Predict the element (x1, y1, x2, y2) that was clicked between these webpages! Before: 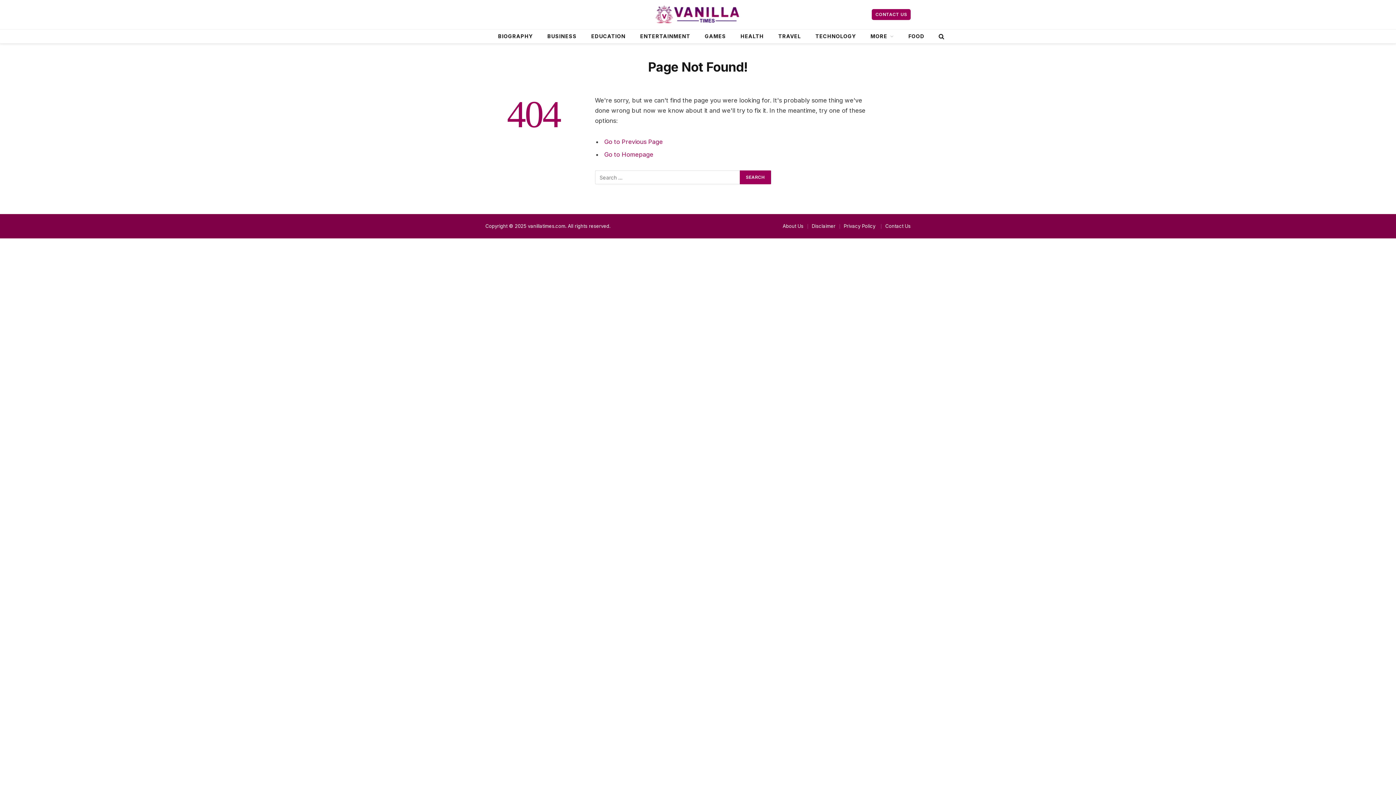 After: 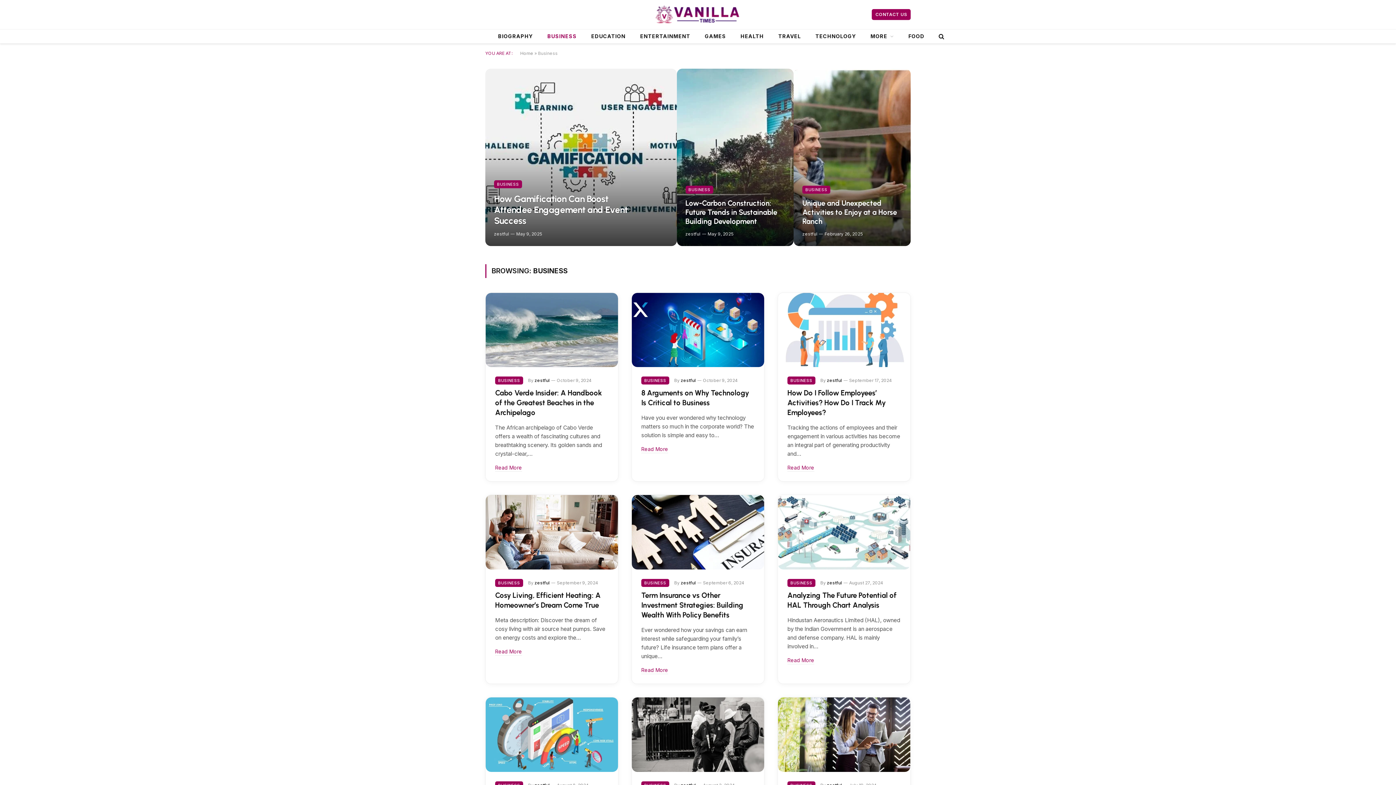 Action: bbox: (540, 29, 584, 43) label: BUSINESS